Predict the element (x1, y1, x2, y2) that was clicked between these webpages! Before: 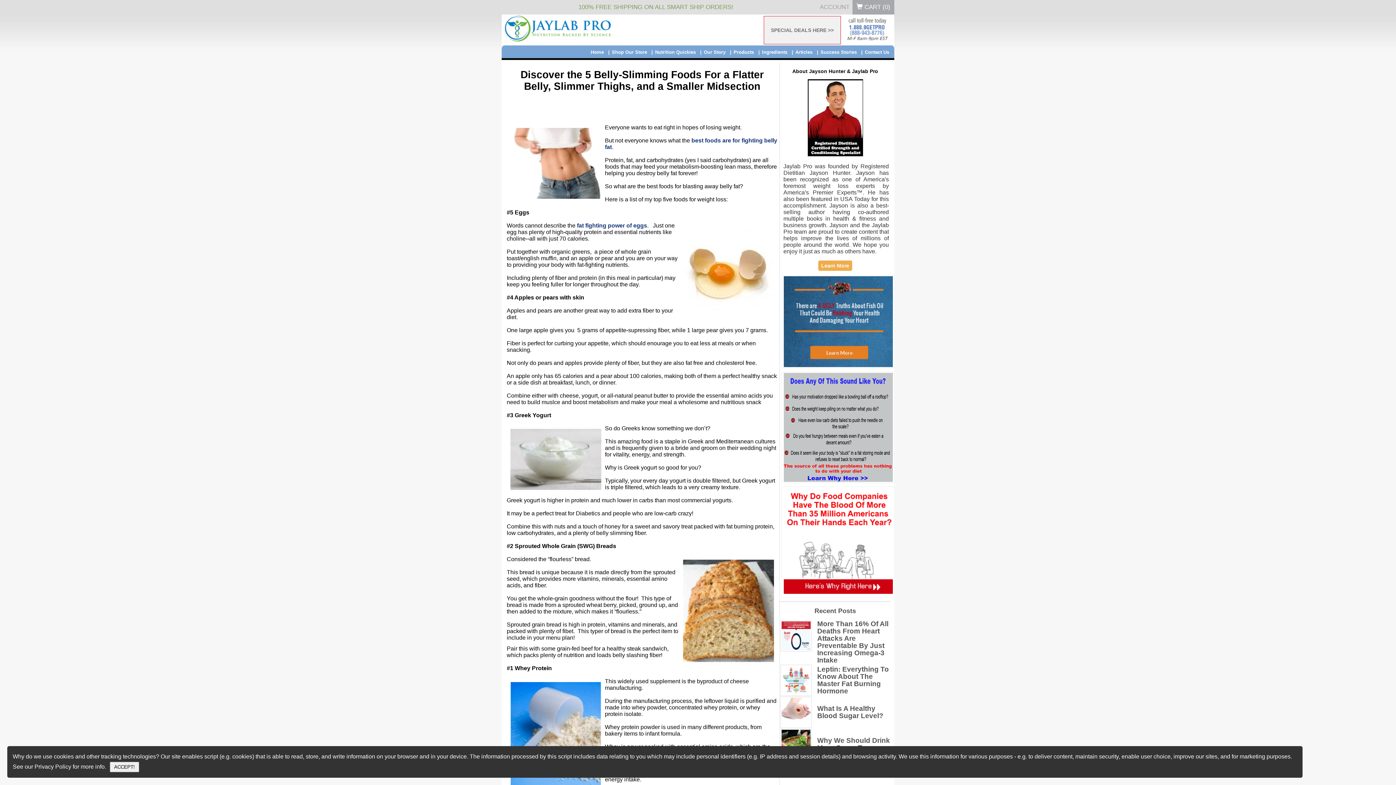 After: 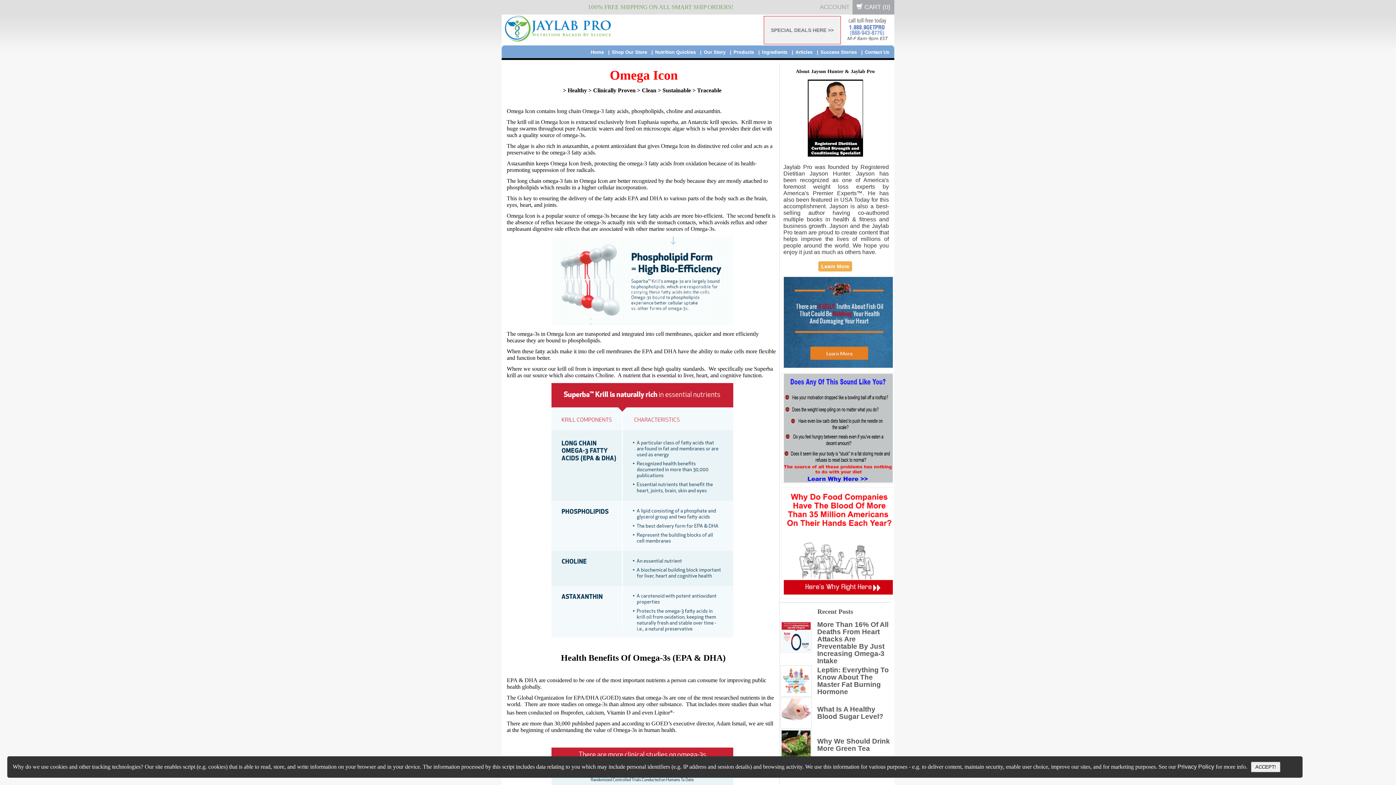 Action: bbox: (780, 620, 812, 651)